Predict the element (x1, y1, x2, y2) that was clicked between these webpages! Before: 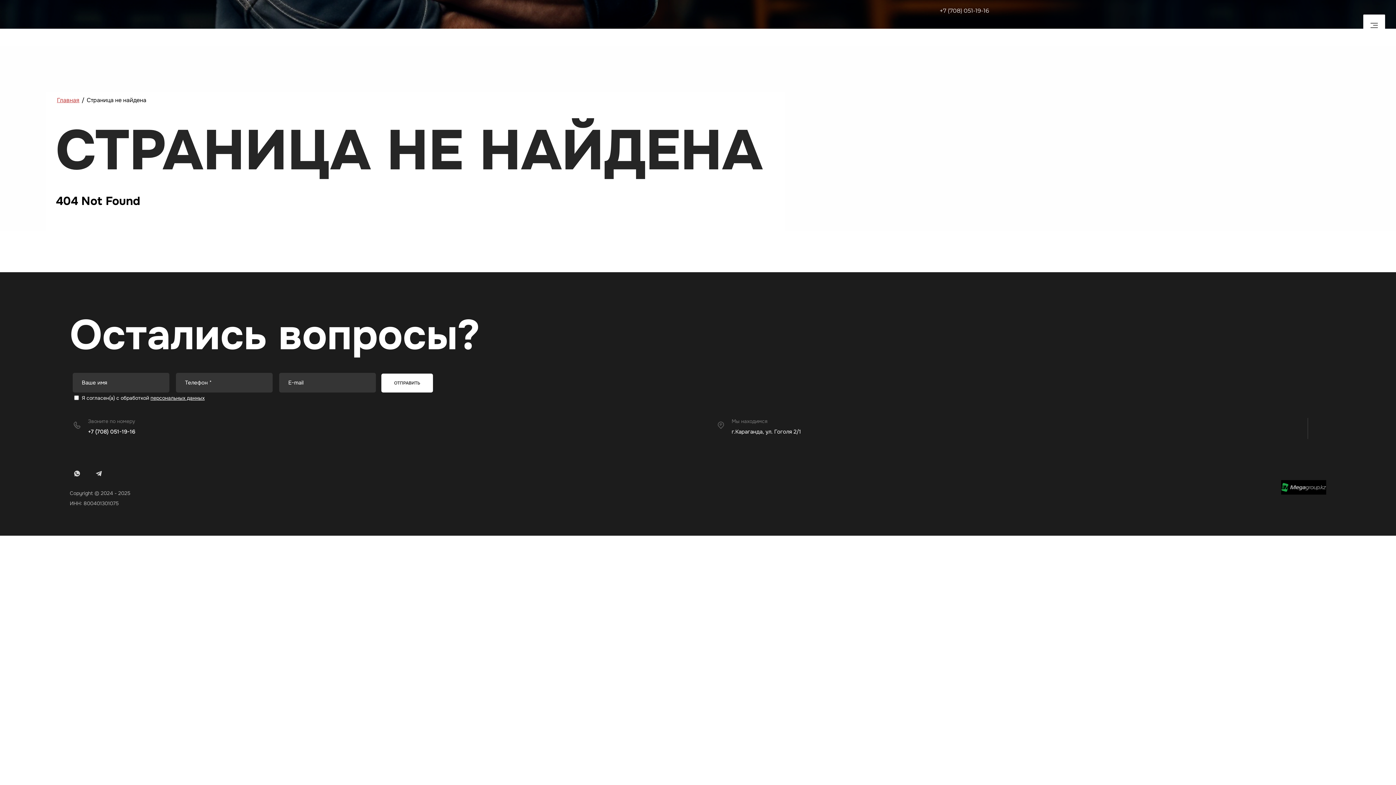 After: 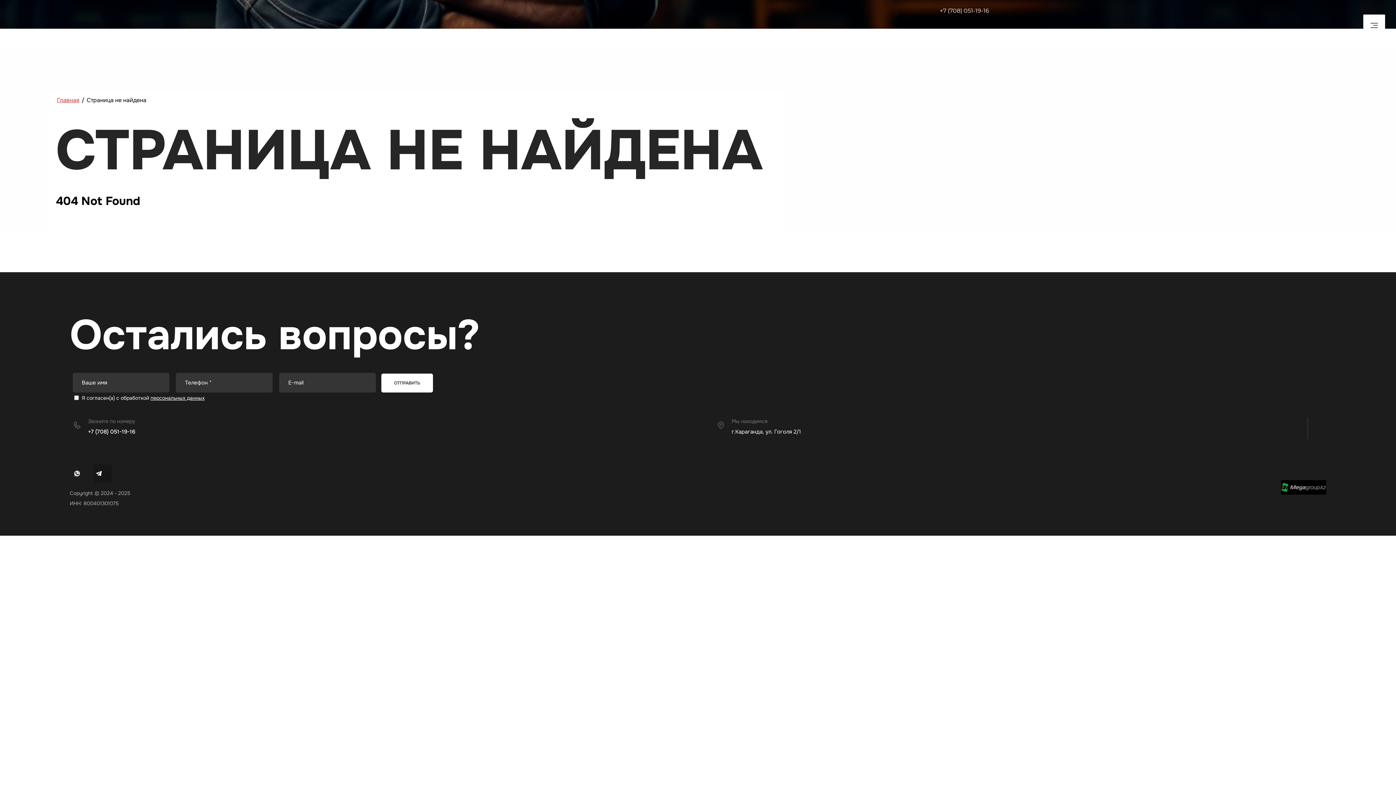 Action: bbox: (93, 464, 108, 482)